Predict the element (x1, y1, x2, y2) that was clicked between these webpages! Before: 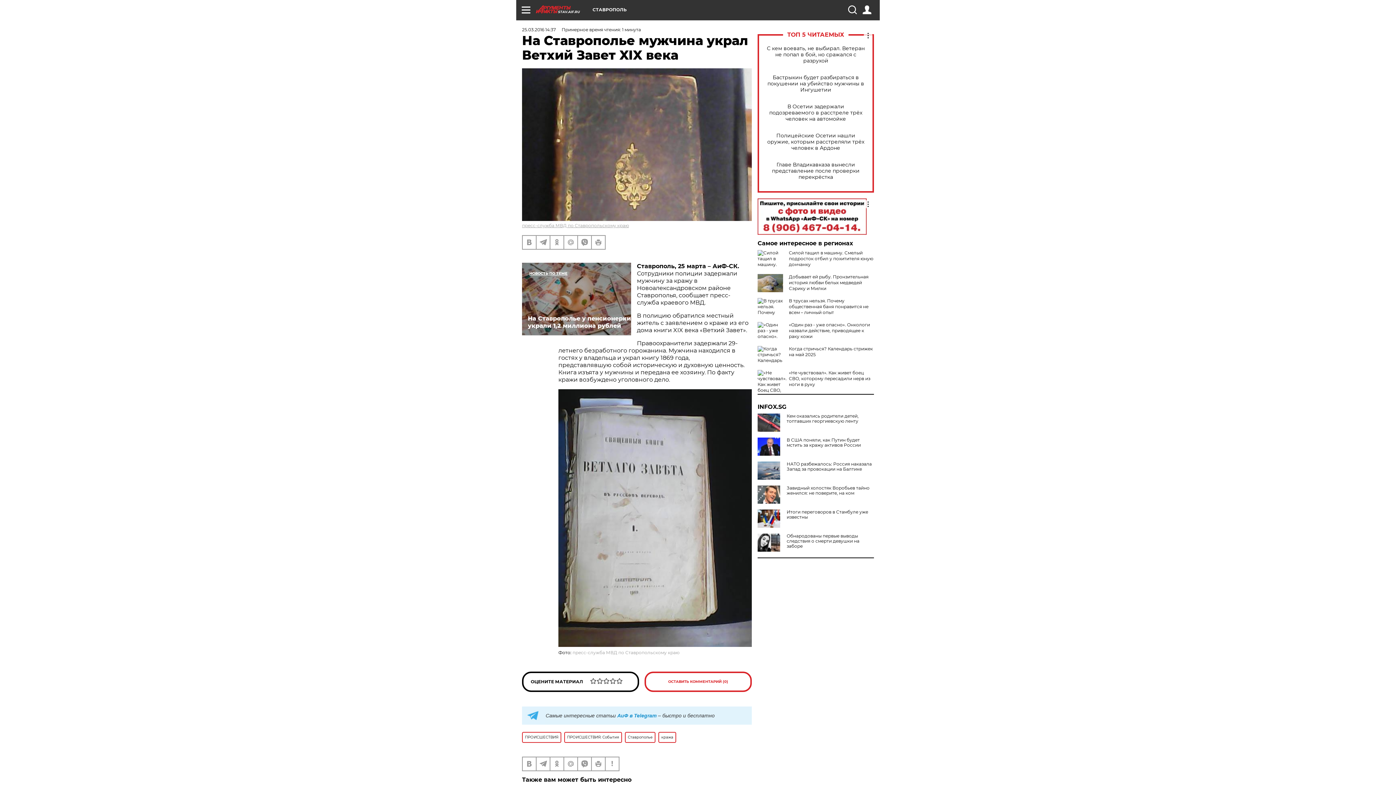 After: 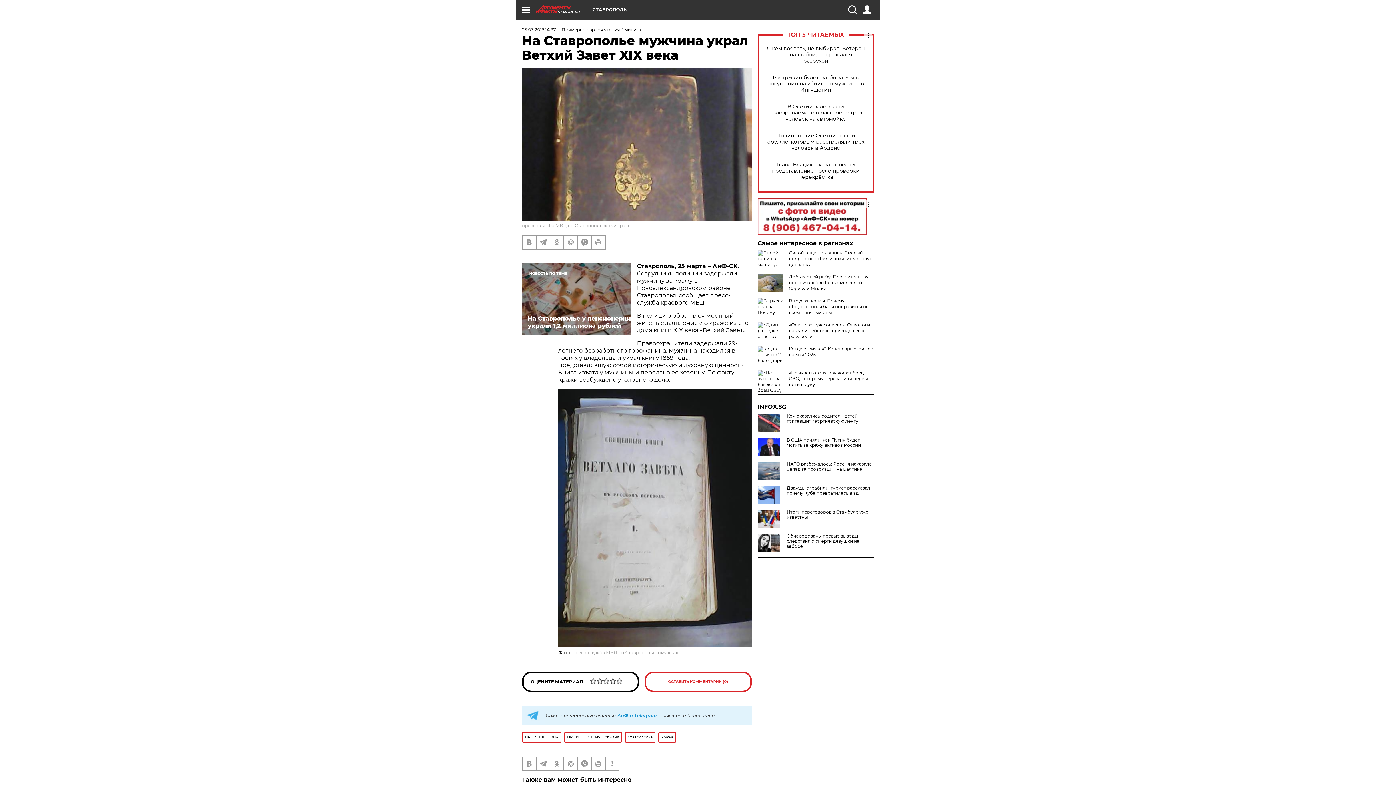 Action: bbox: (757, 485, 874, 496) label: Завидный холостяк Воробьев тайно женился: не поверите, на ком